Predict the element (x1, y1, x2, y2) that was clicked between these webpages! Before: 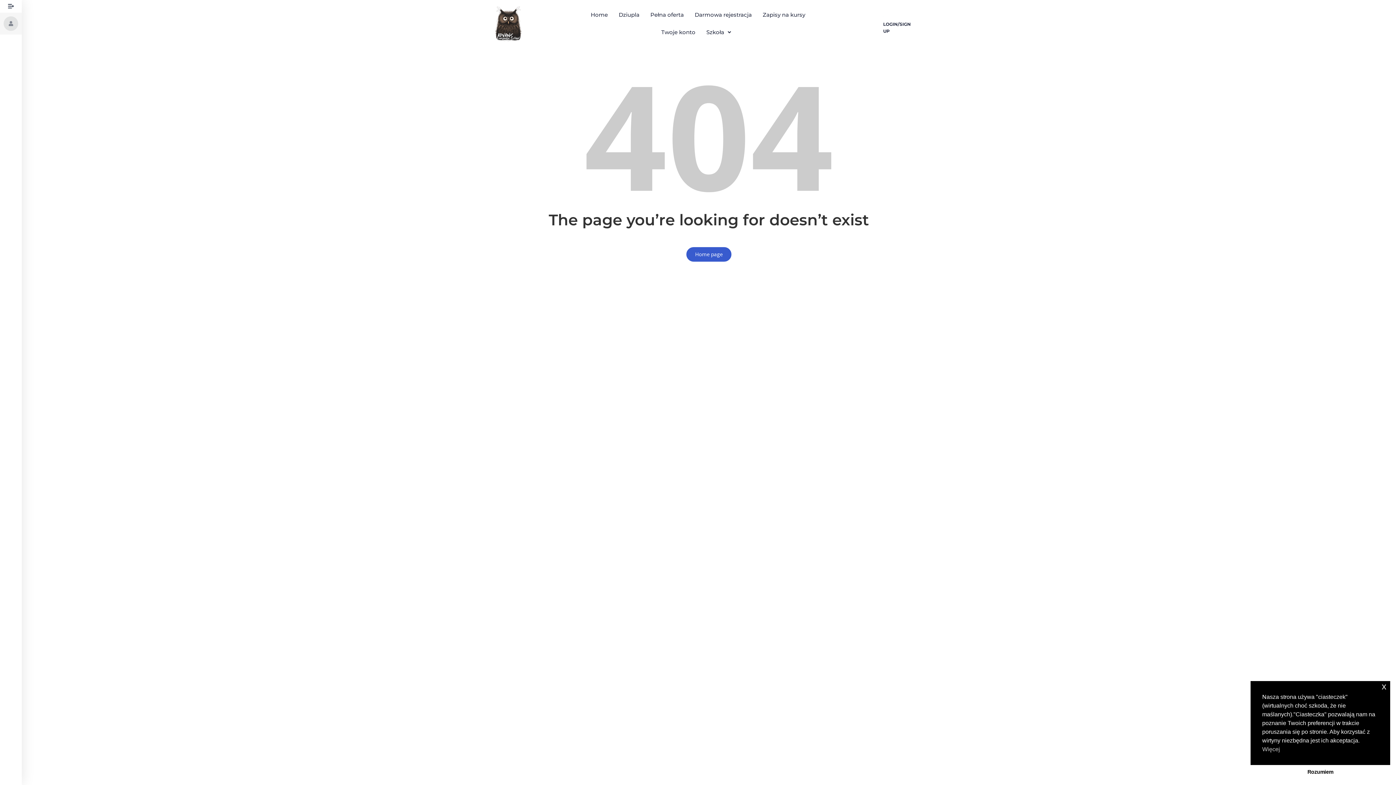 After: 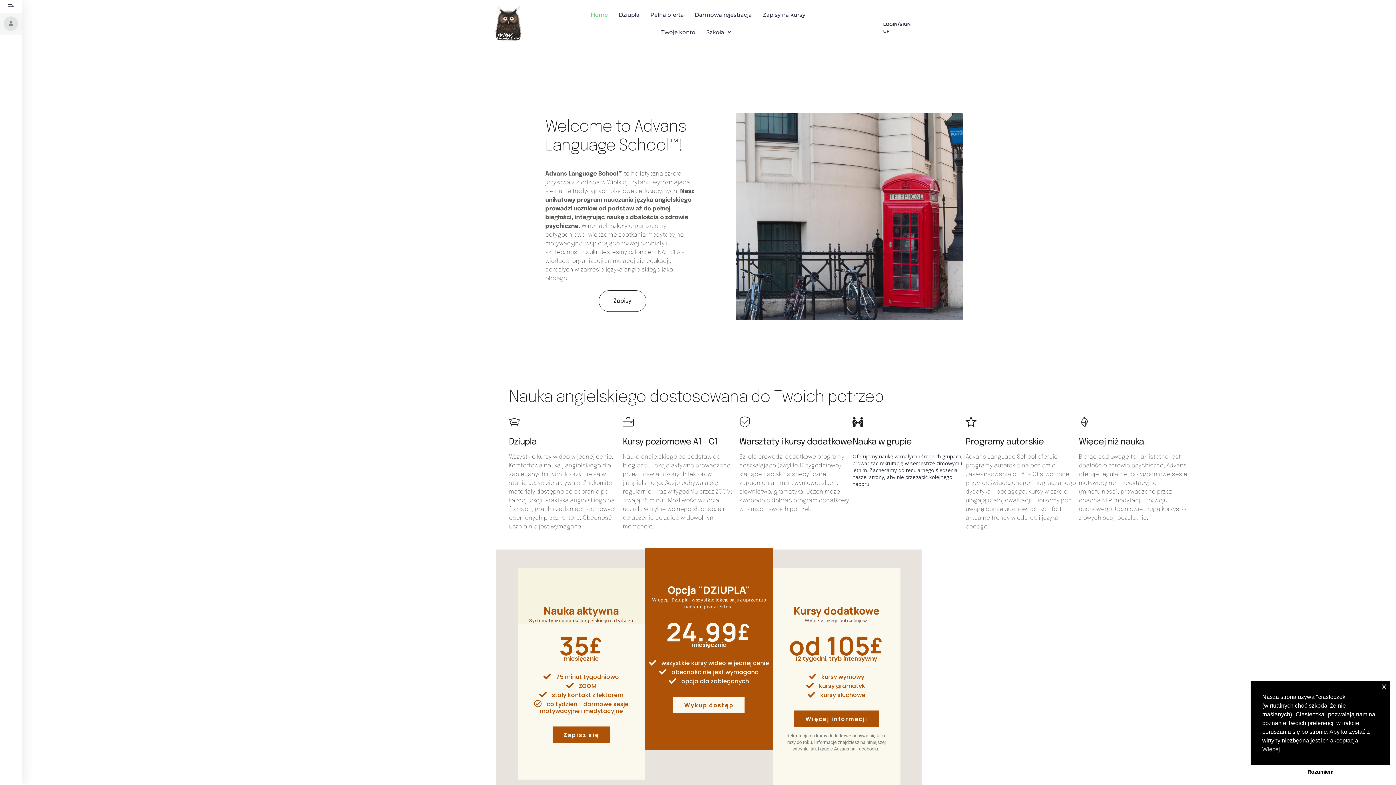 Action: bbox: (686, 247, 731, 261) label: Home page